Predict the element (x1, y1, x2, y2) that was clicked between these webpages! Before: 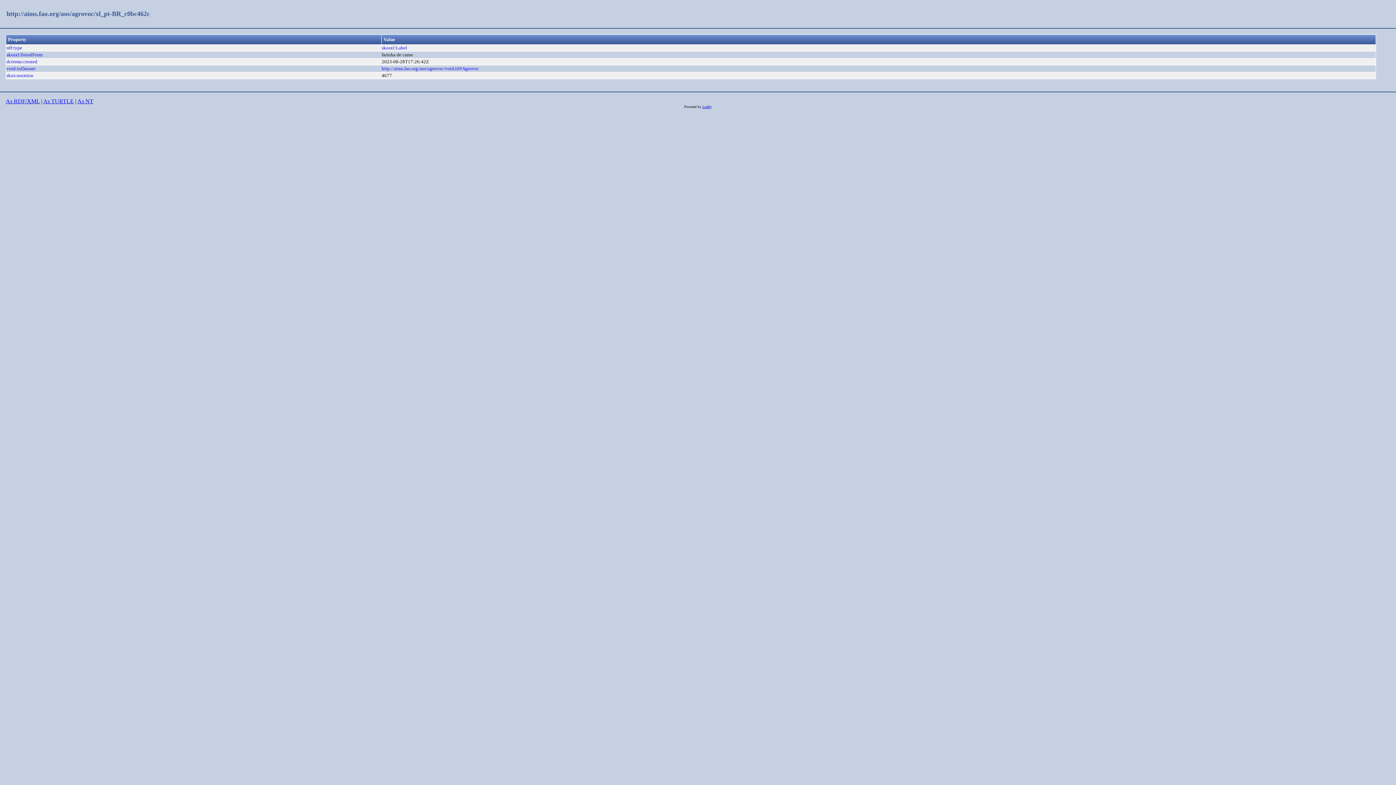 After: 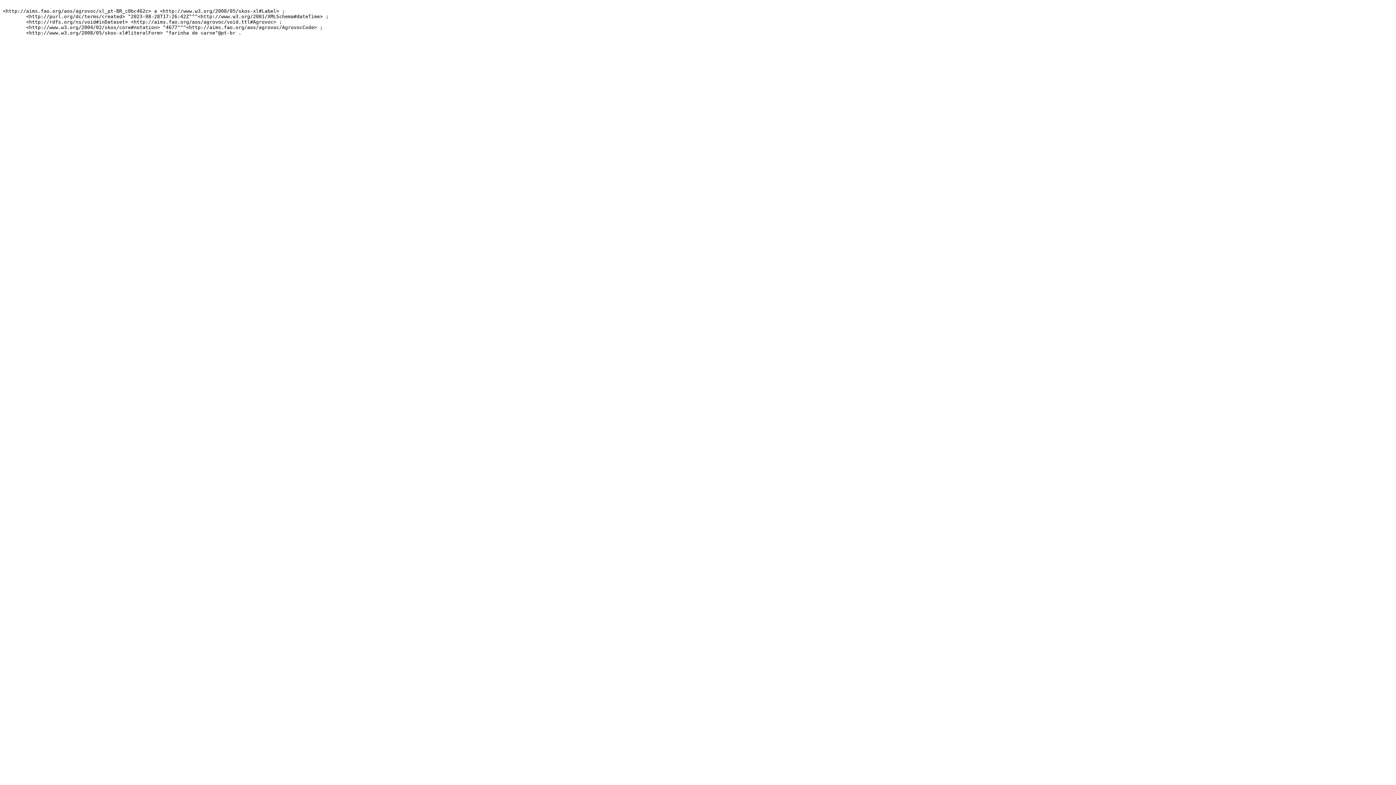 Action: label: As TURTLE bbox: (43, 98, 73, 104)